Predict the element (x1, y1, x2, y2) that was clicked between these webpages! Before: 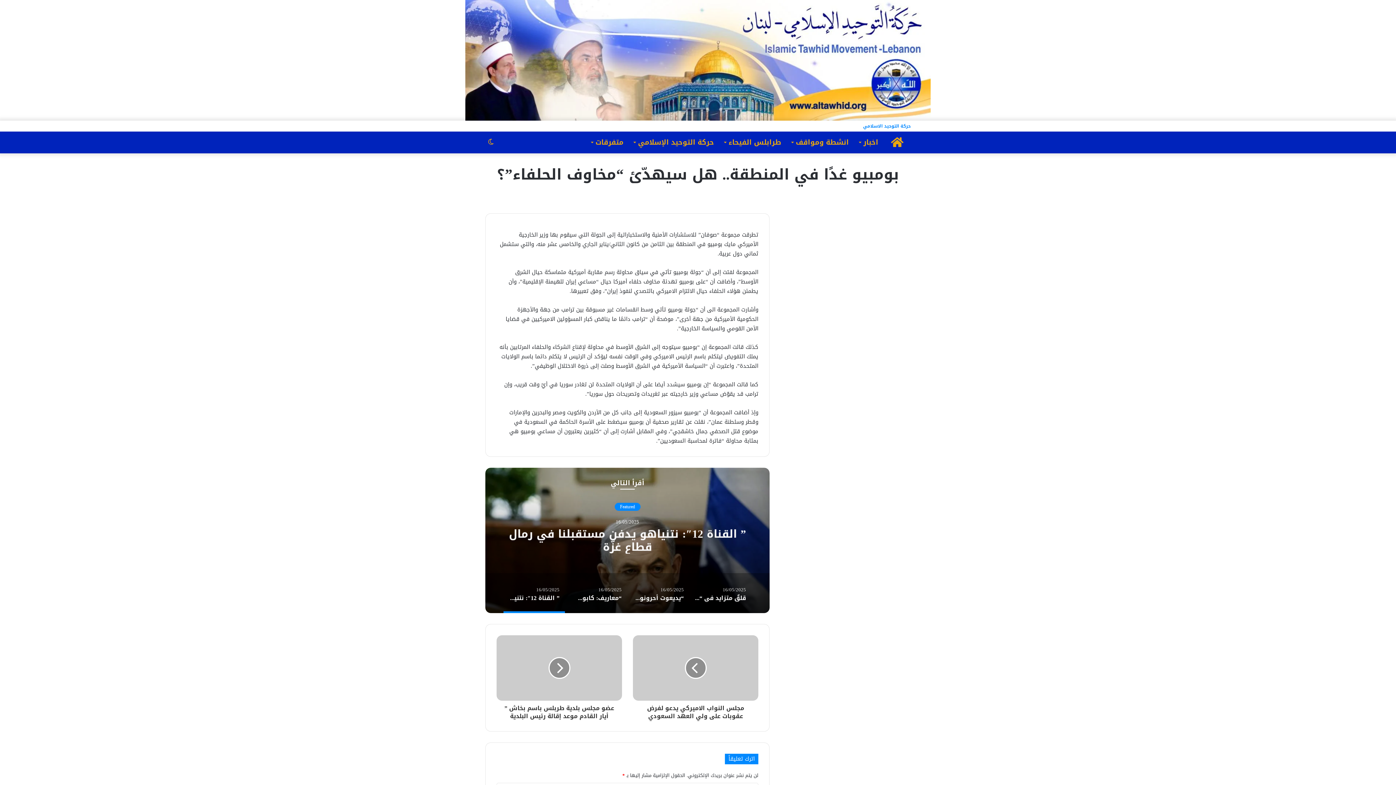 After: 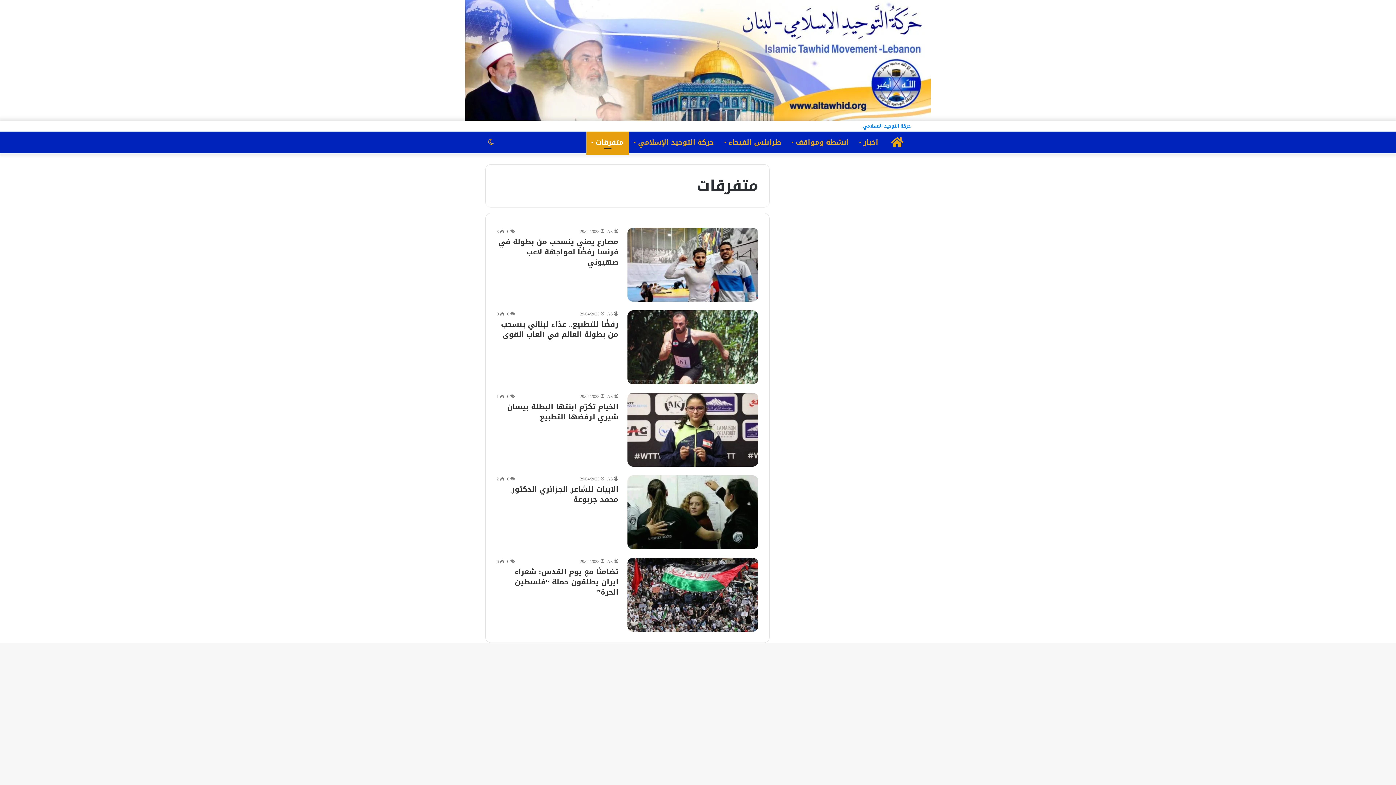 Action: label: متفرقات bbox: (586, 131, 629, 153)